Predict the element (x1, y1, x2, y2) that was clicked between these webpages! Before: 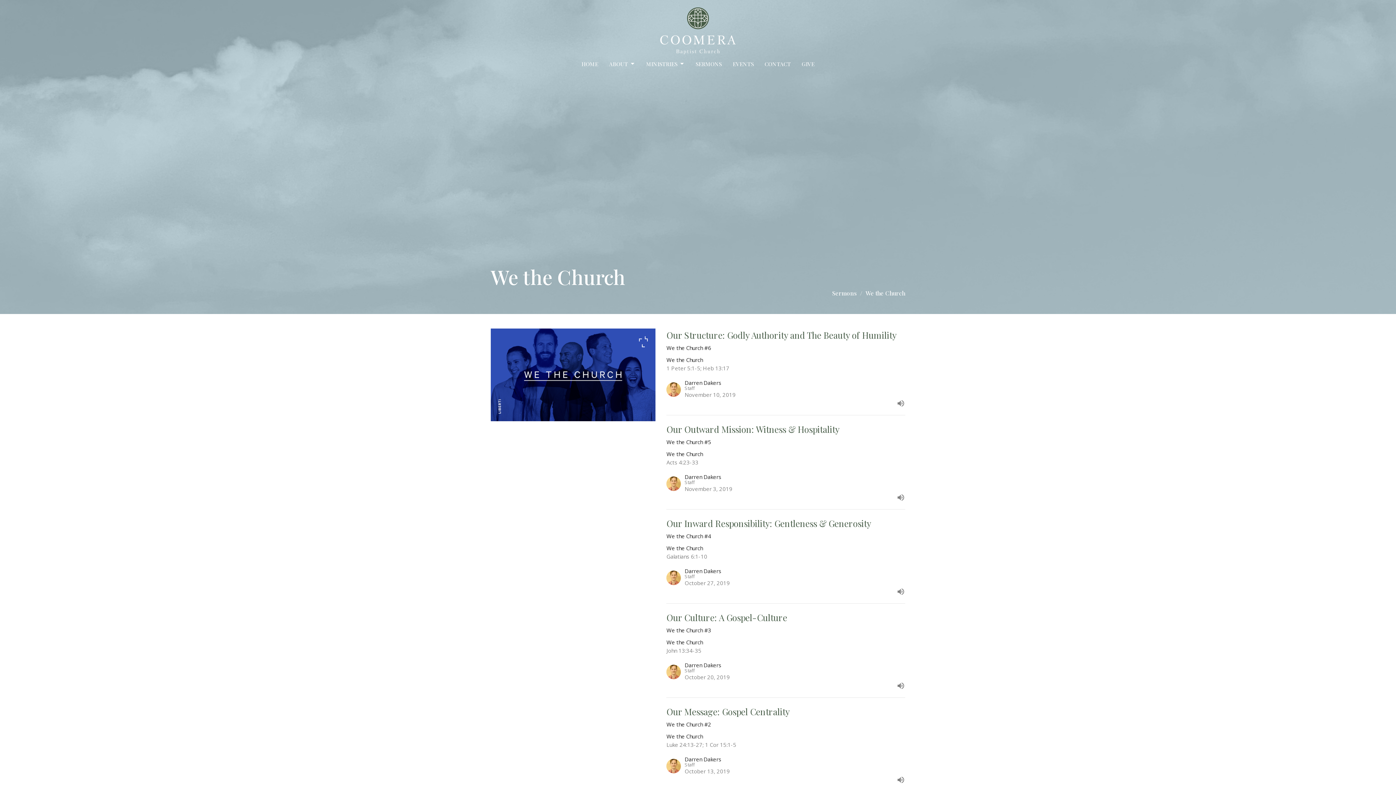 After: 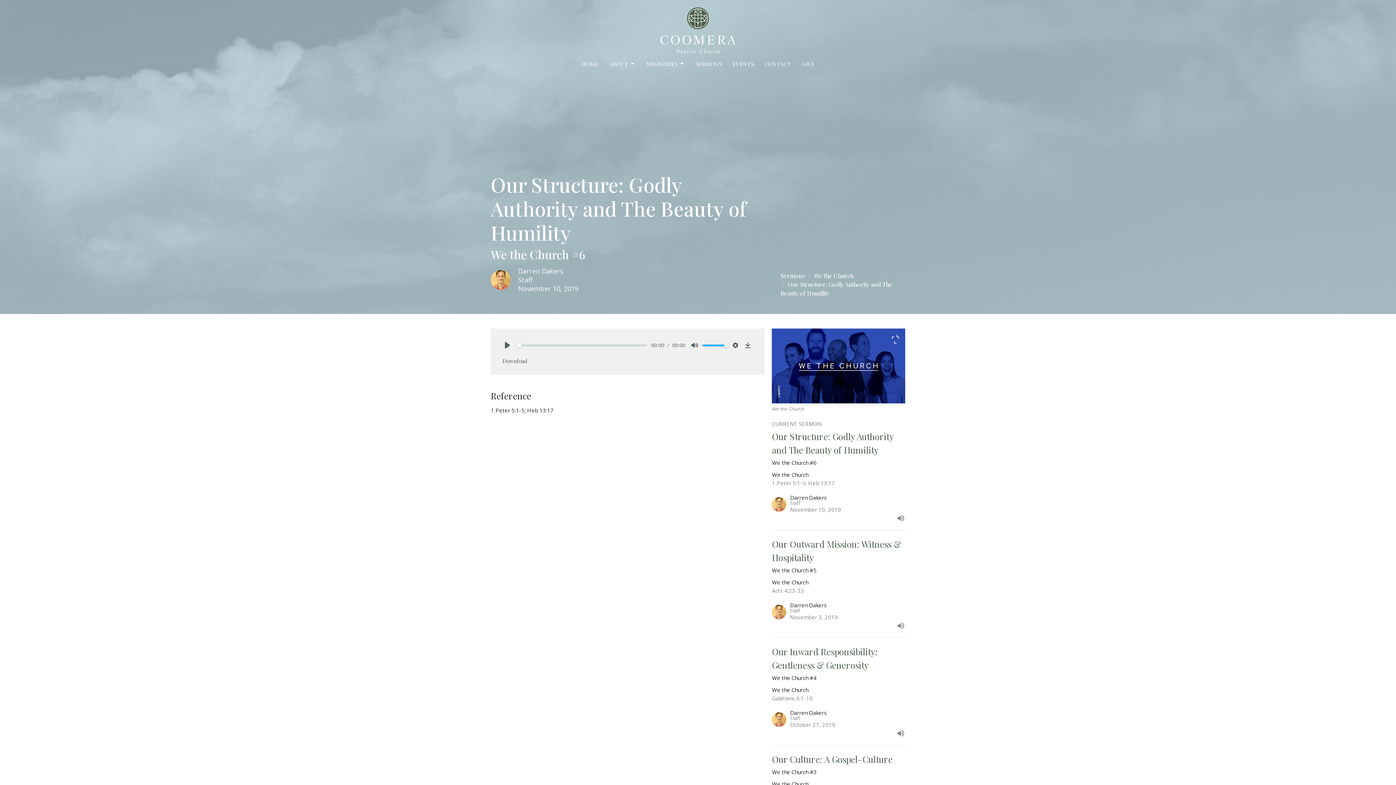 Action: label: Our Structure: Godly Authority and The Beauty of Humility
We the Church #6
We the Church
1 Peter 5:1-5; Heb 13:17
Darren Dakers
Staff
November 10, 2019 bbox: (663, 328, 909, 408)